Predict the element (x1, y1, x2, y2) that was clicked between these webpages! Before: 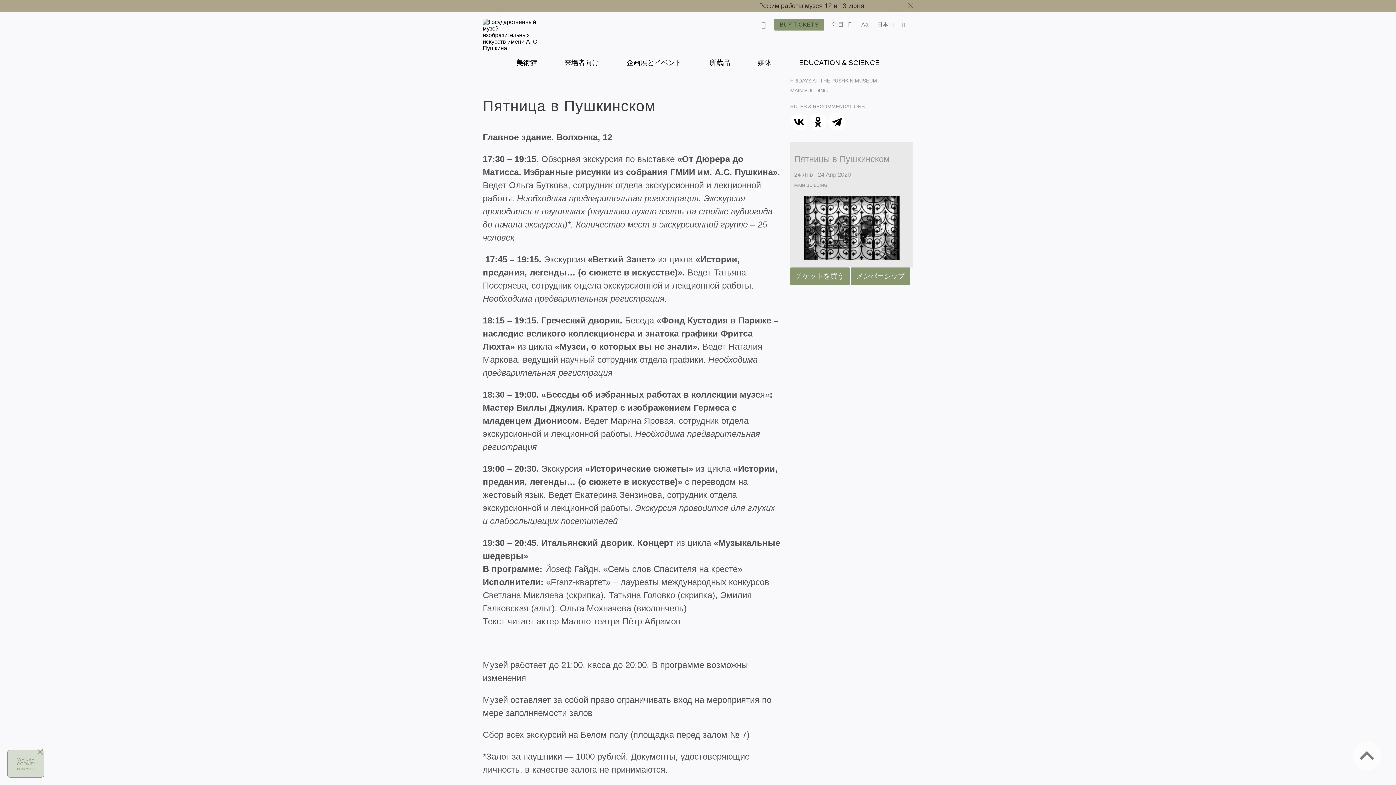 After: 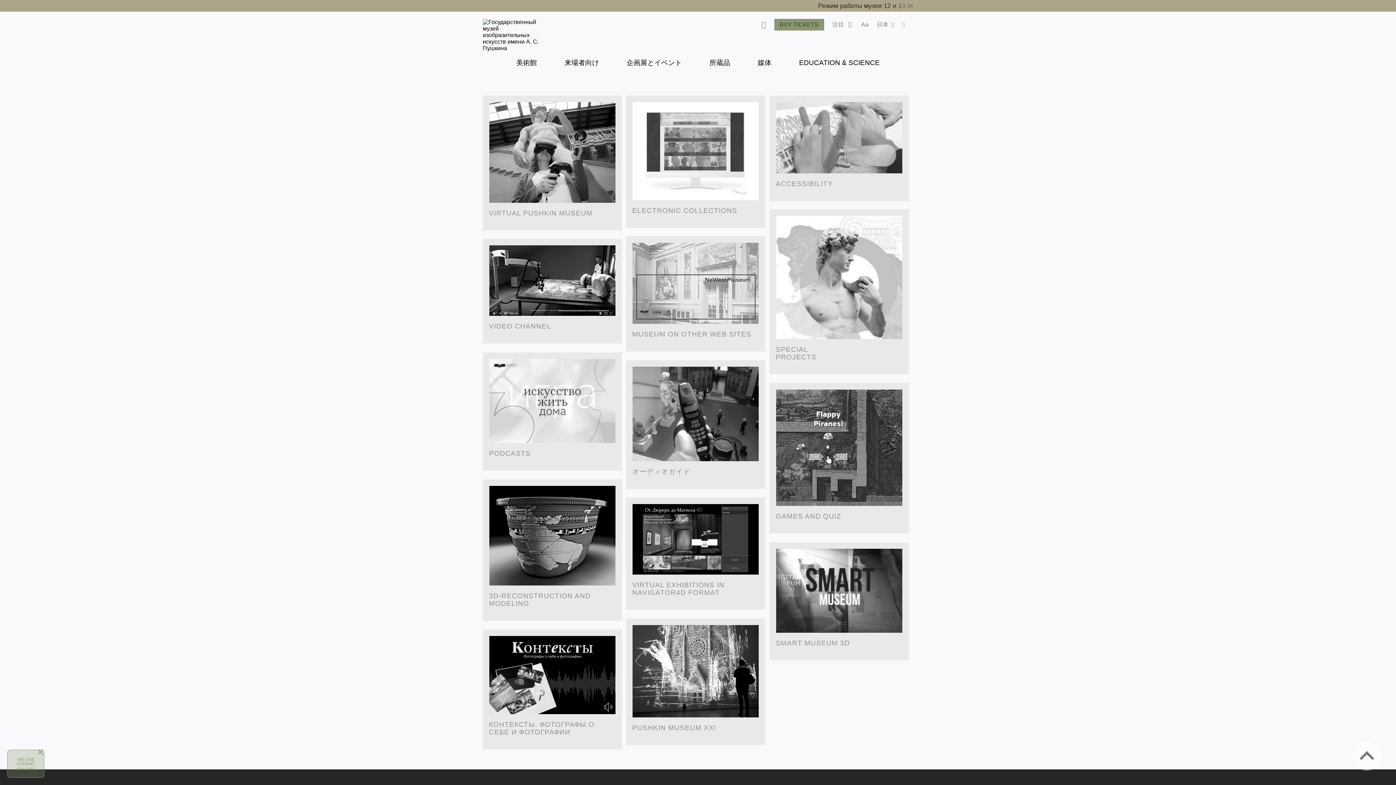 Action: label: 媒体 bbox: (757, 58, 771, 66)